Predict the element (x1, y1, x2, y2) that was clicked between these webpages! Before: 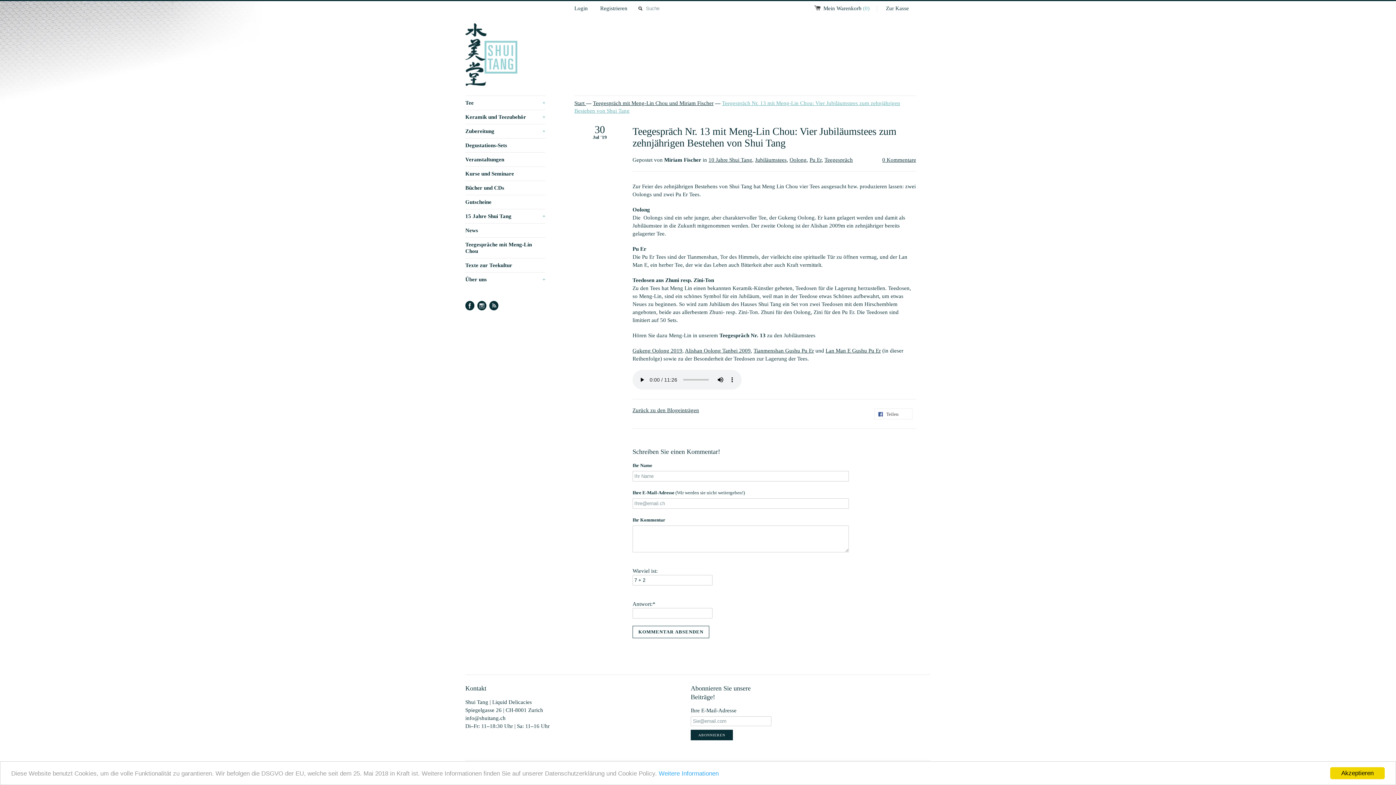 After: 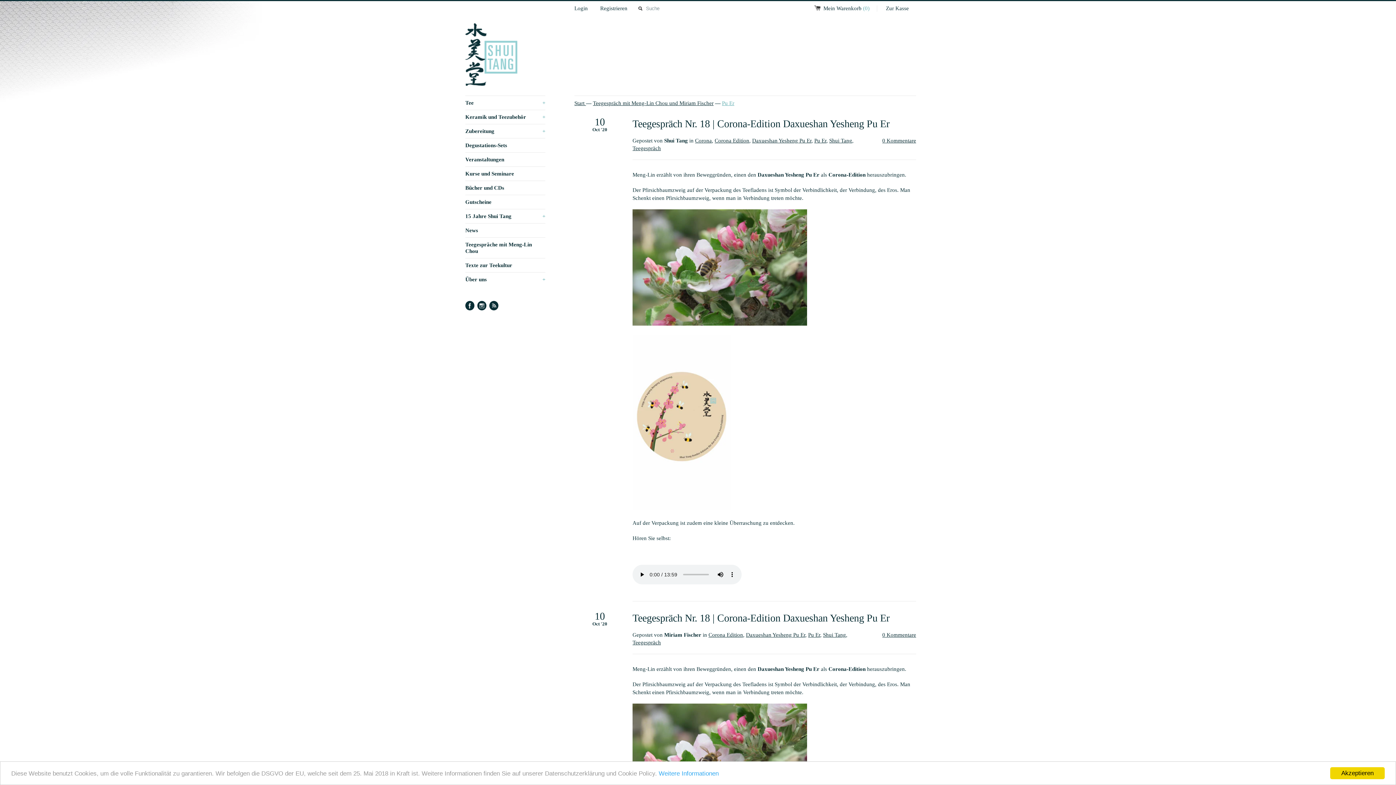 Action: bbox: (809, 157, 821, 163) label: Pu Er